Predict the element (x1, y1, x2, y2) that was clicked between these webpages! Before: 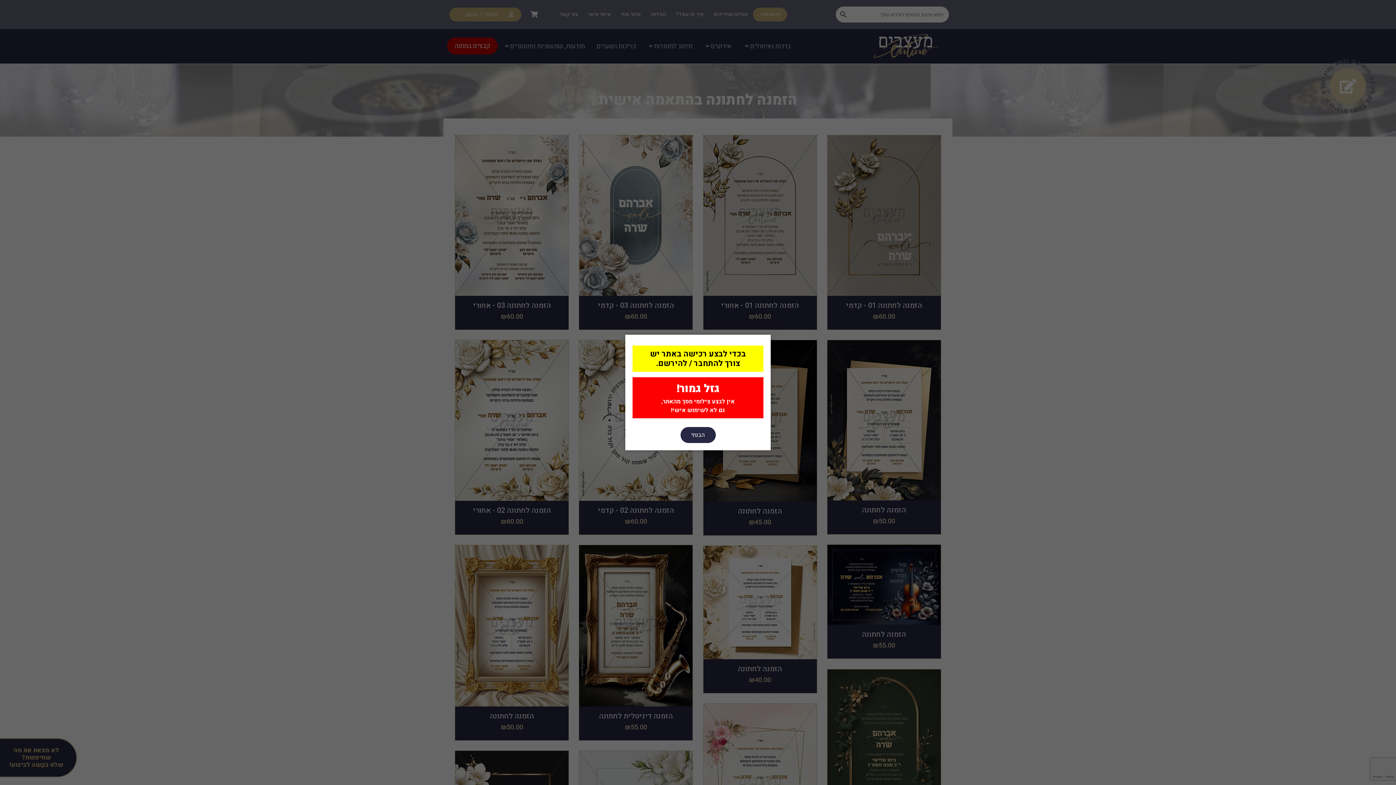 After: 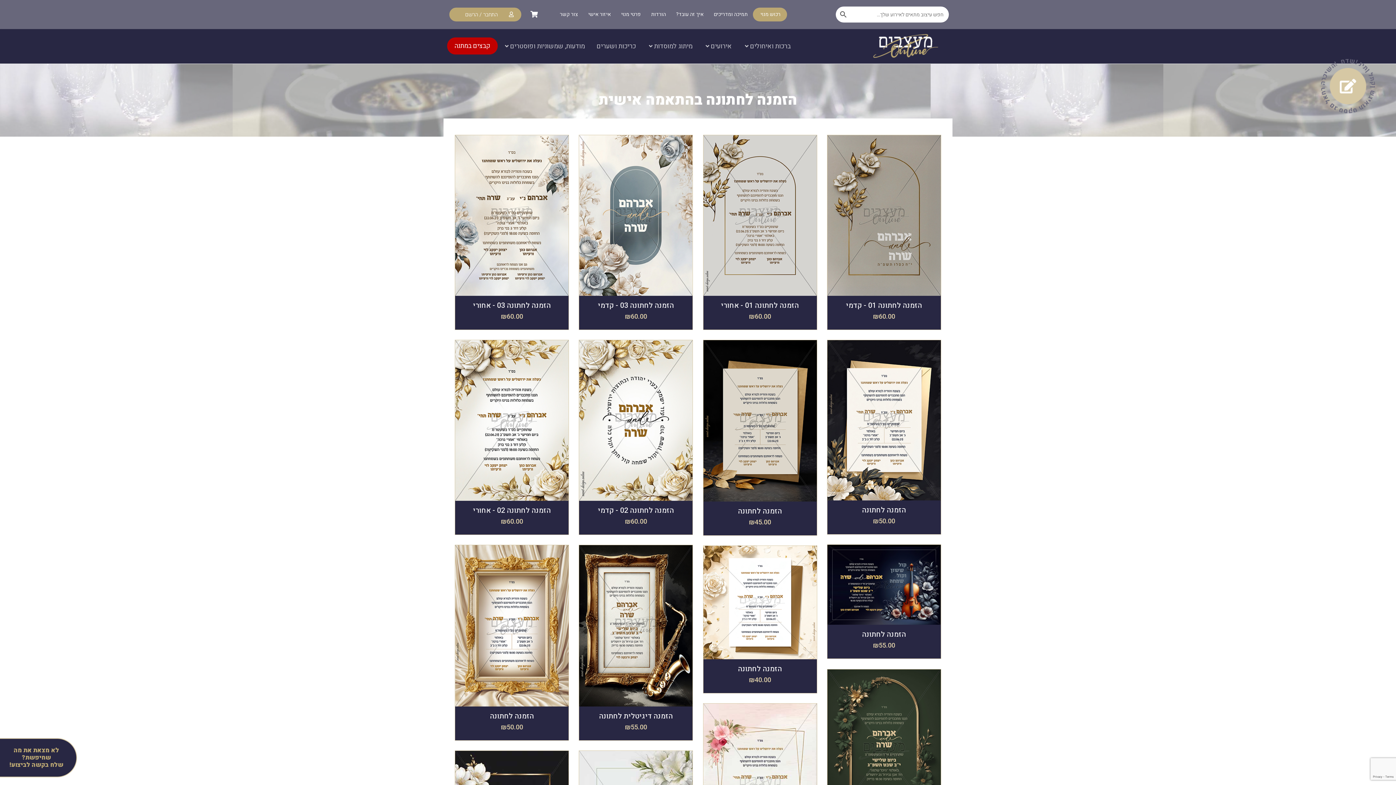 Action: label: הבנתי bbox: (680, 427, 715, 443)